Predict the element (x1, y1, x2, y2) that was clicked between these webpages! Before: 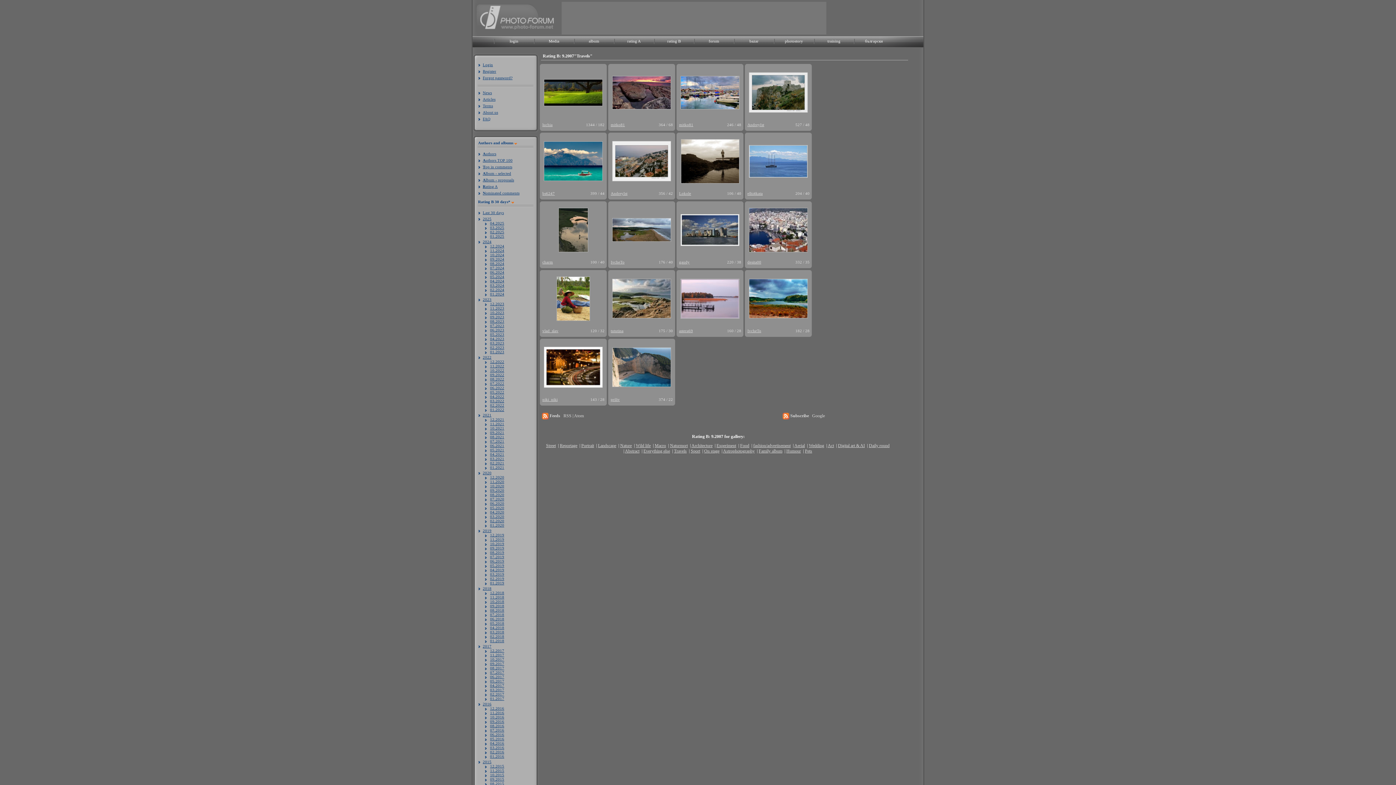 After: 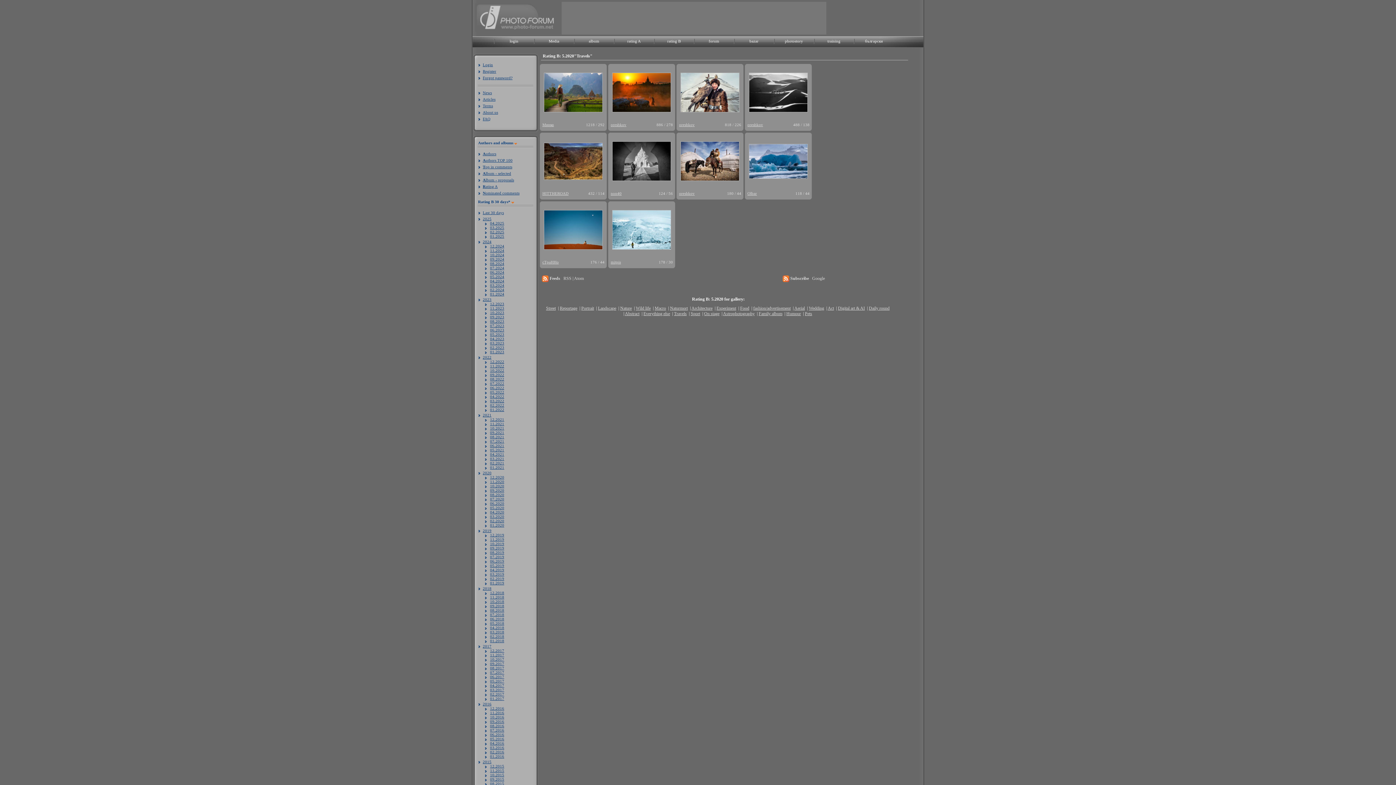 Action: label: 05.2020 bbox: (485, 505, 504, 510)